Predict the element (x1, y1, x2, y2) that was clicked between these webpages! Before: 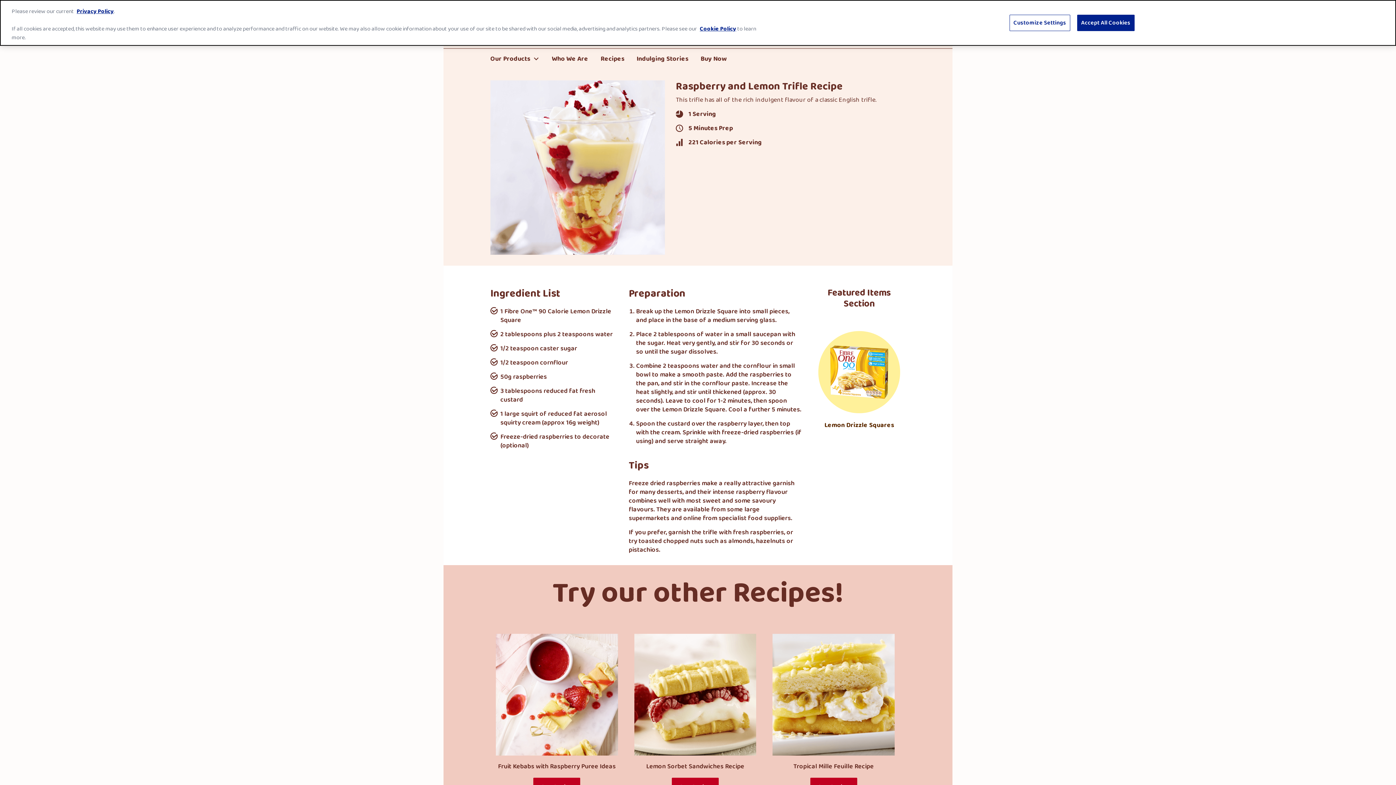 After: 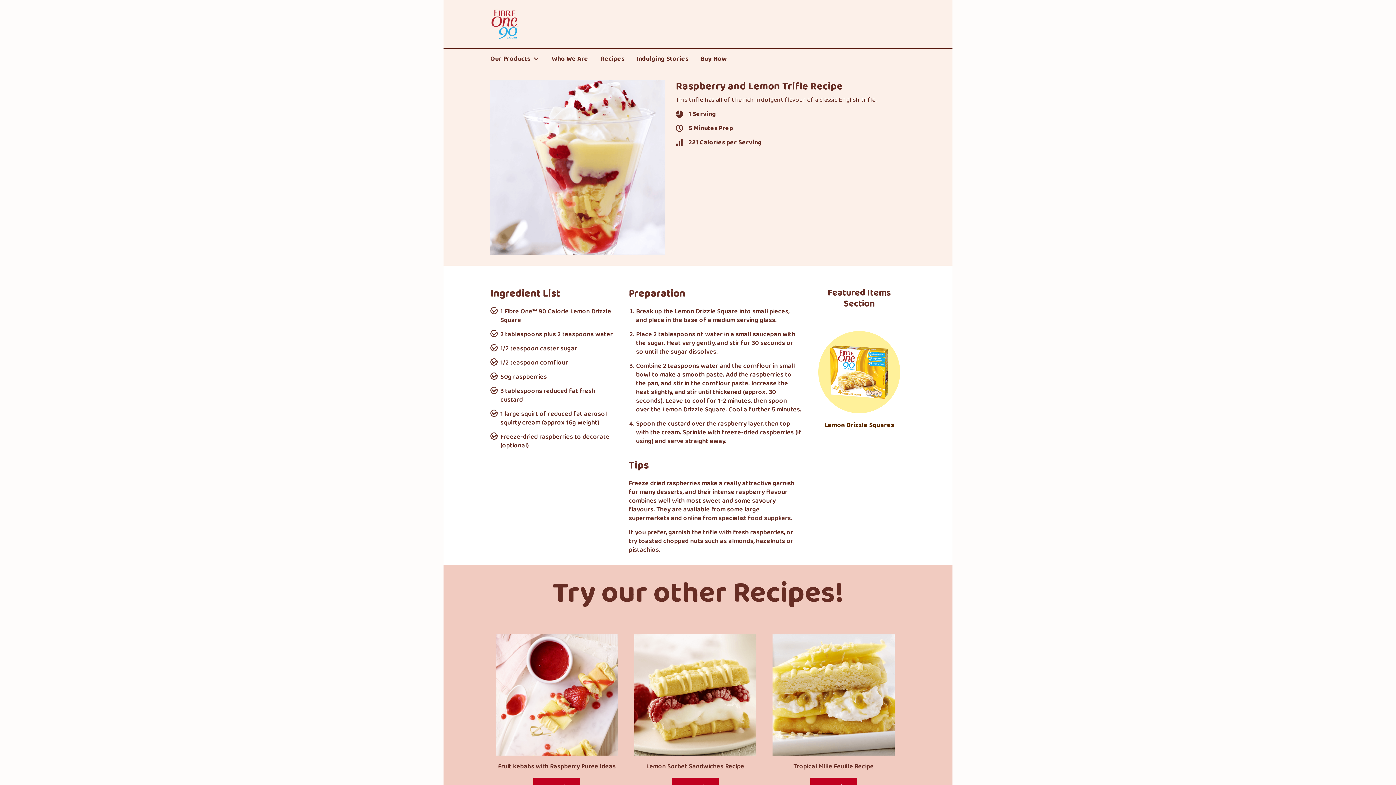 Action: label: Accept All Cookies bbox: (1077, 14, 1134, 31)